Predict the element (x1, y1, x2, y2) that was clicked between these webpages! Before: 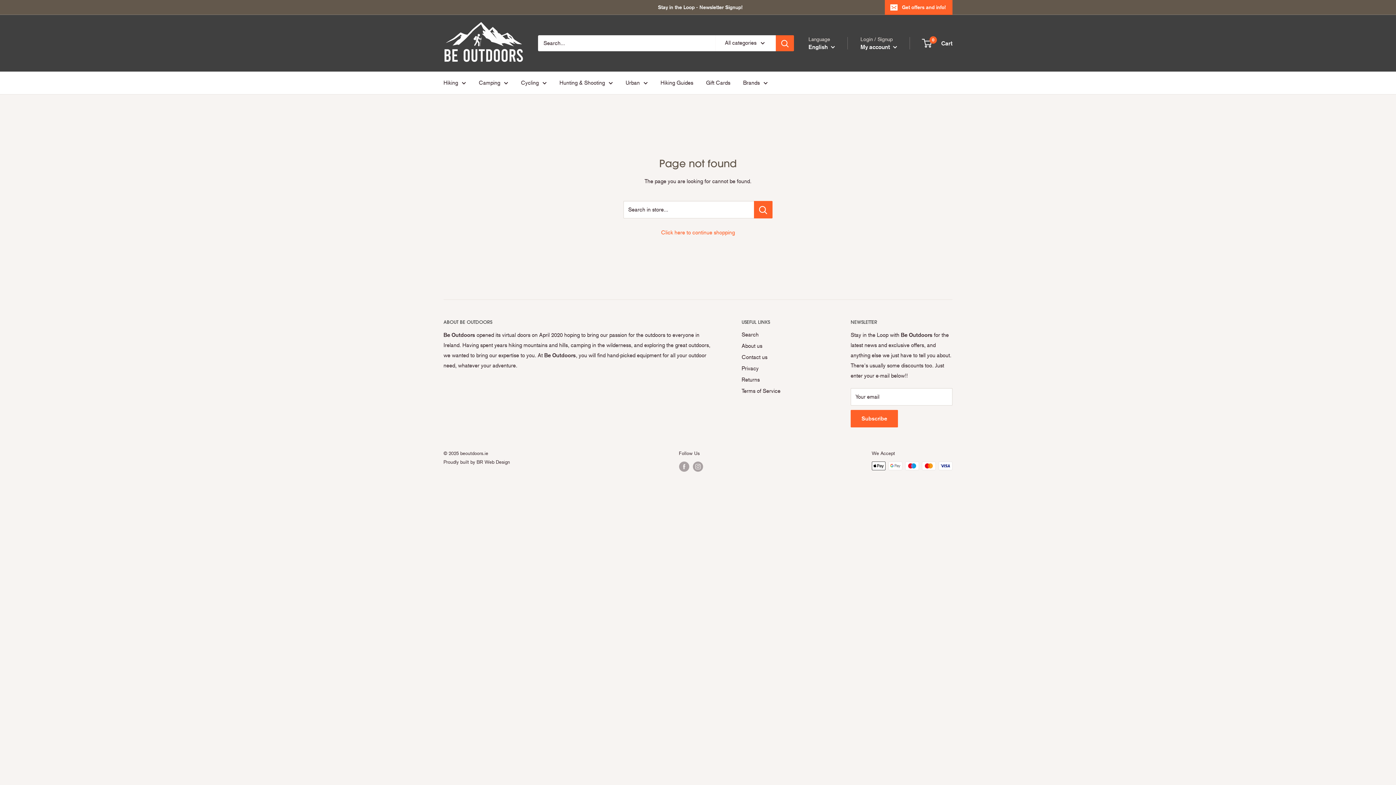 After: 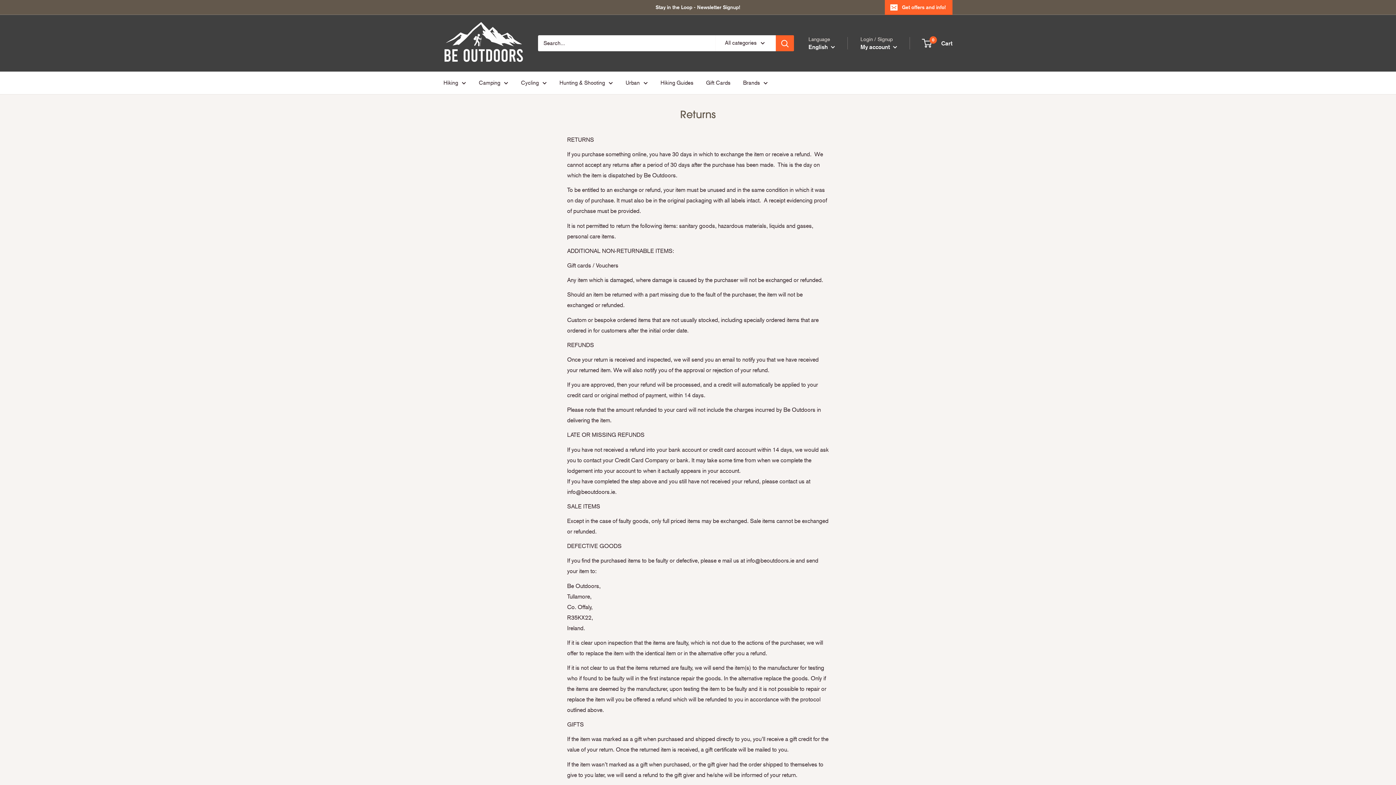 Action: label: Returns bbox: (741, 374, 825, 385)